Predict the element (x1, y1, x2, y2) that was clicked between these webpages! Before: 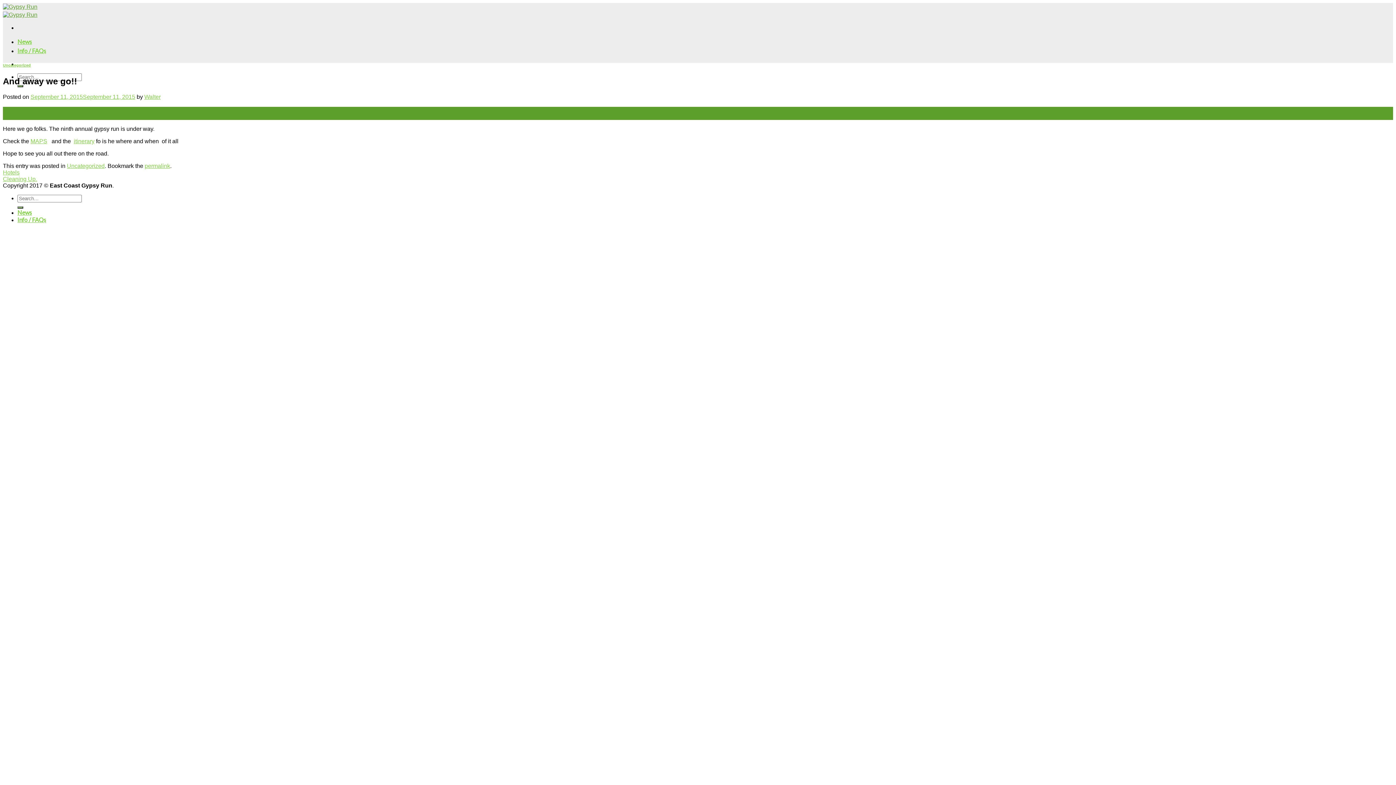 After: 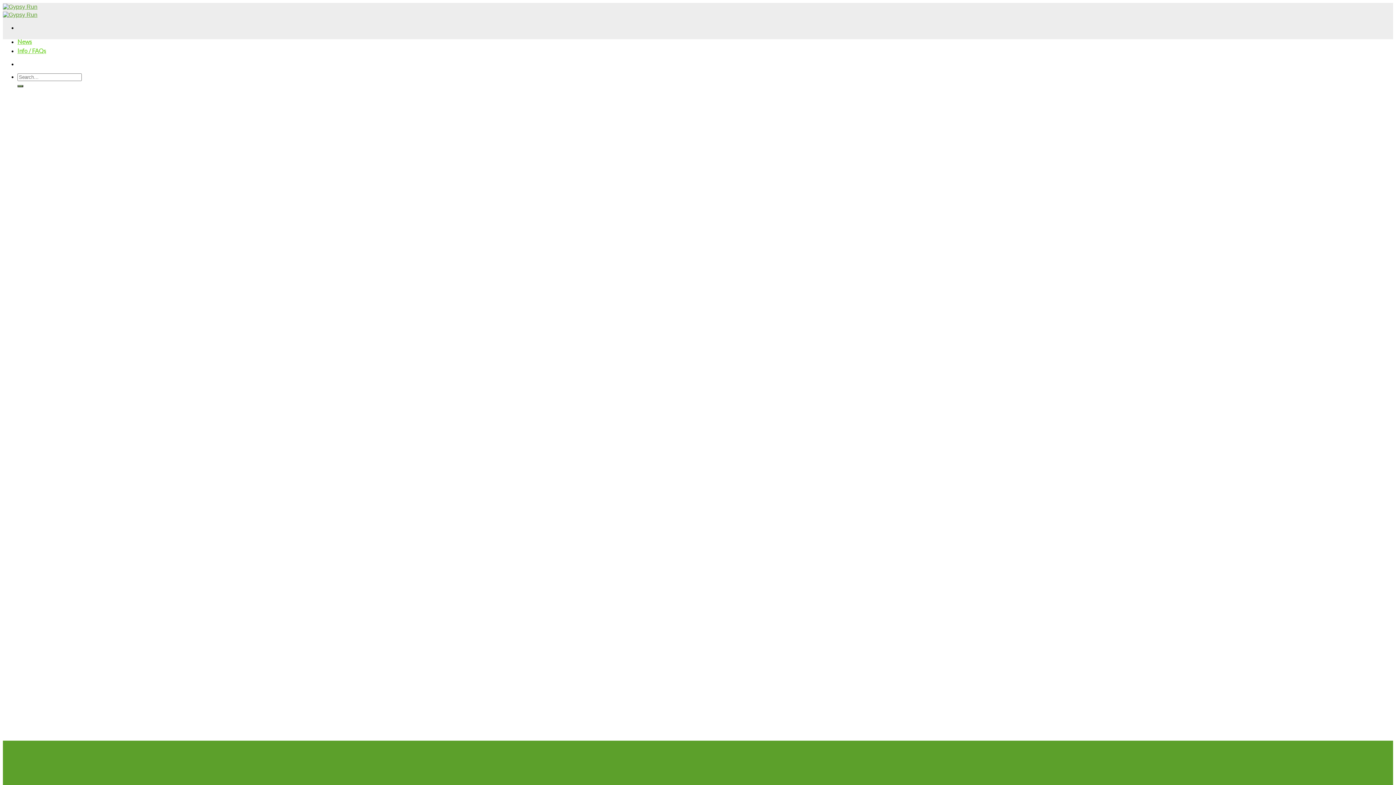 Action: label: Submit bbox: (17, 206, 23, 208)